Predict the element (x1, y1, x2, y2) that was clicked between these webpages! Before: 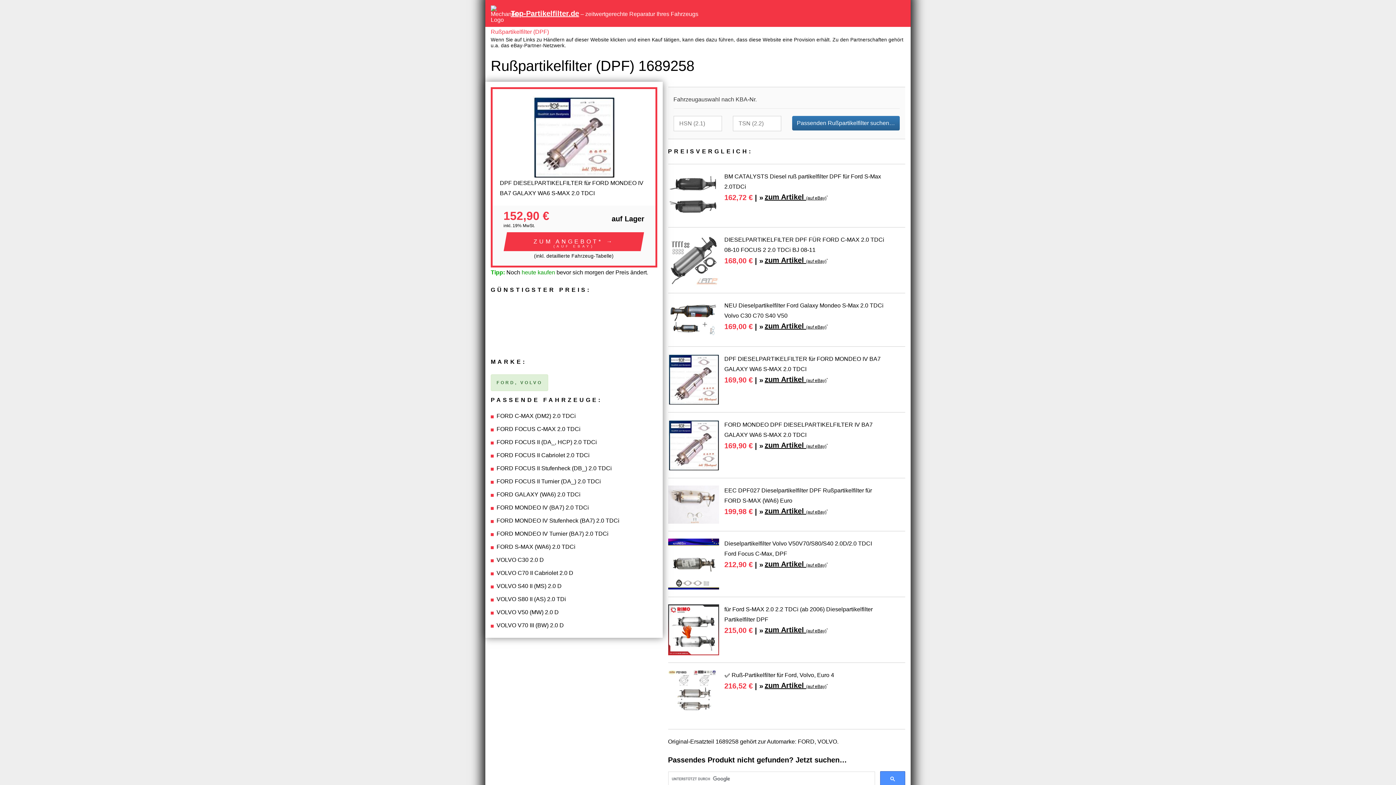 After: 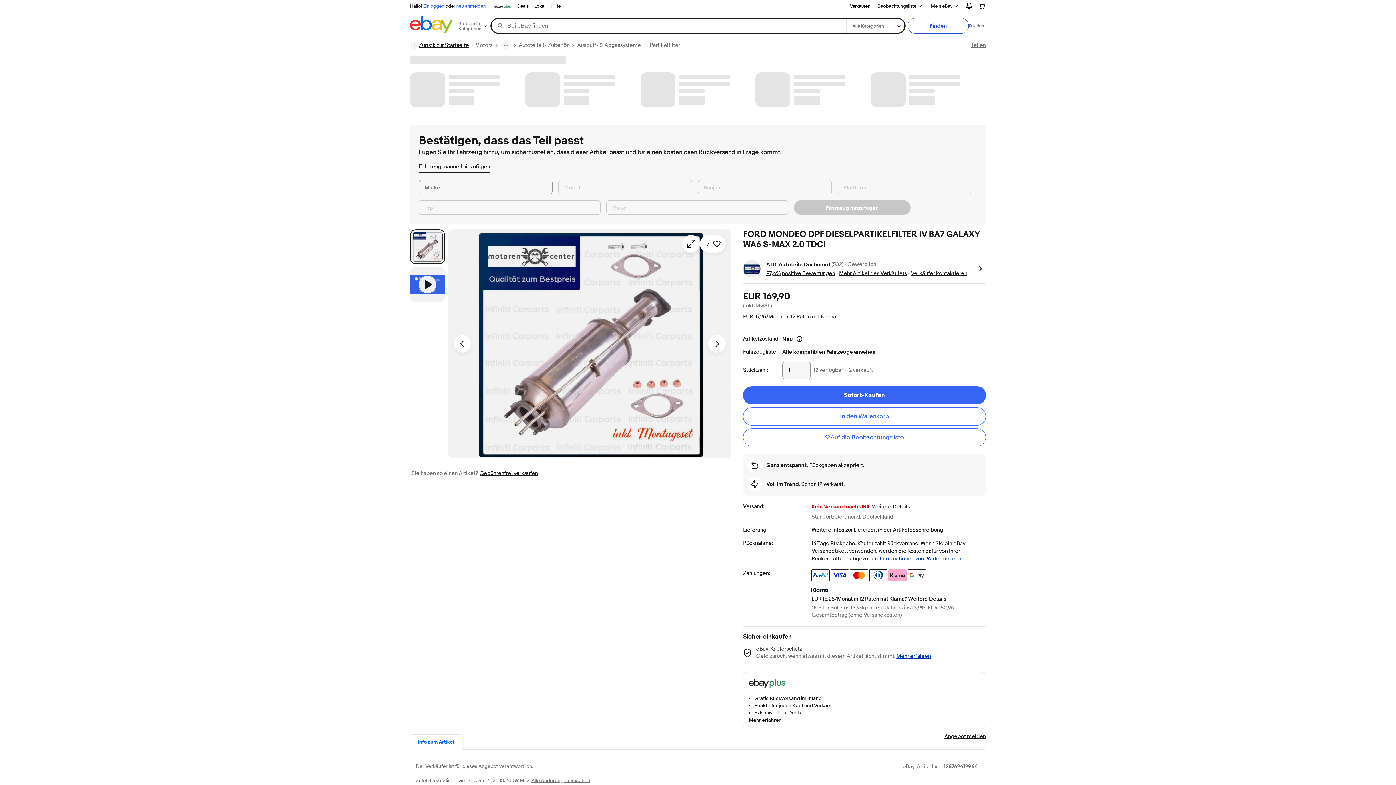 Action: label: zum Artikel (auf eBay) bbox: (764, 440, 826, 451)